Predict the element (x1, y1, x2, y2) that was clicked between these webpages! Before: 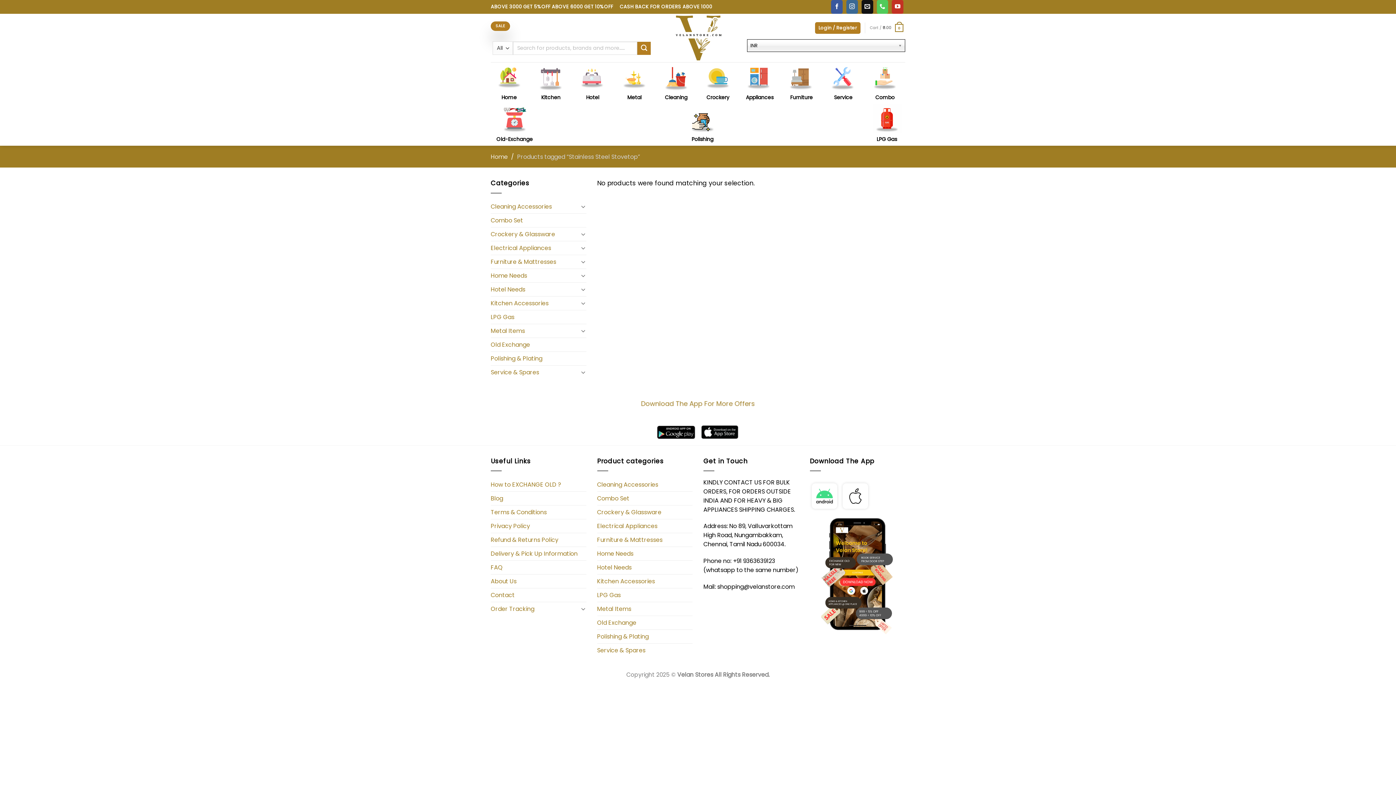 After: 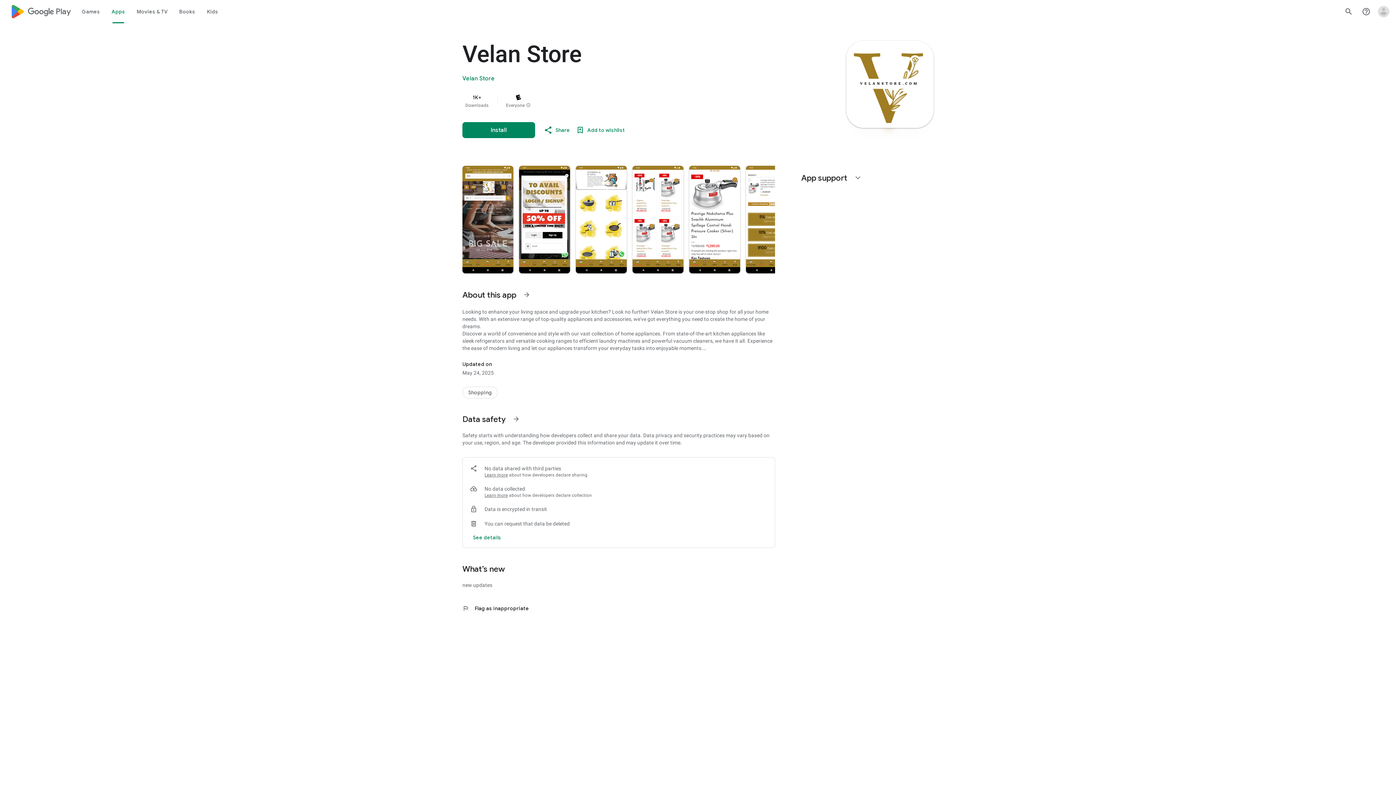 Action: bbox: (811, 491, 837, 500)